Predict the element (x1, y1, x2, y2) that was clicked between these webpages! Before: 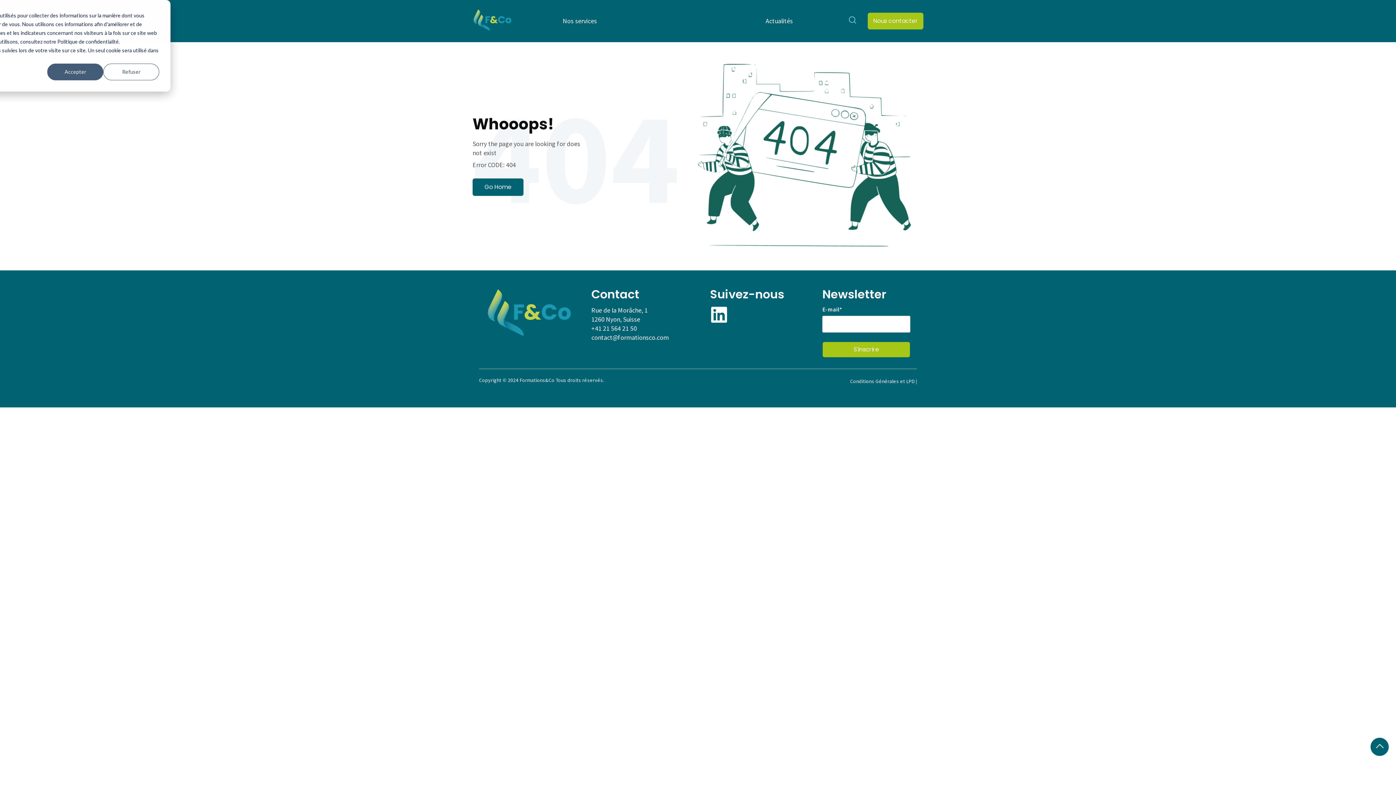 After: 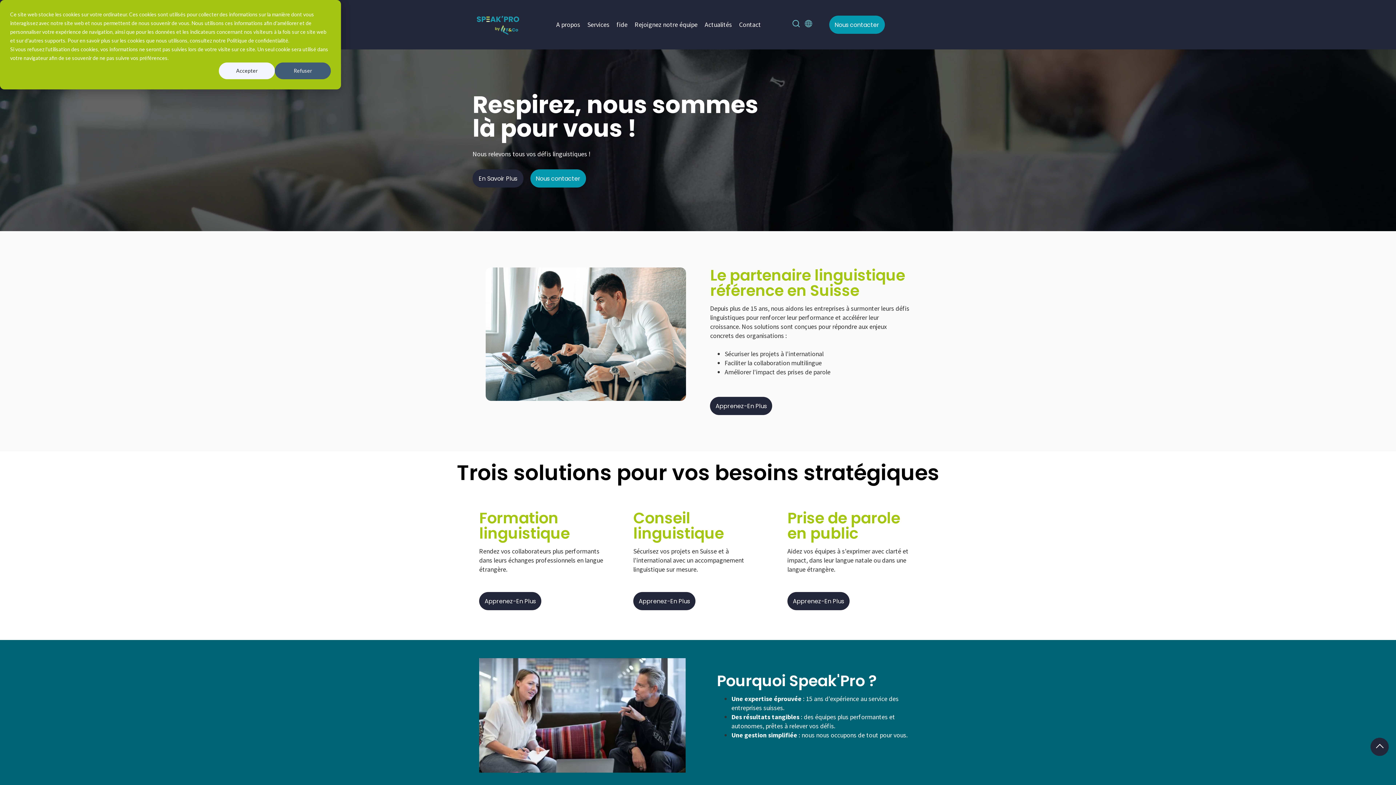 Action: bbox: (472, 178, 523, 196) label: Go Home